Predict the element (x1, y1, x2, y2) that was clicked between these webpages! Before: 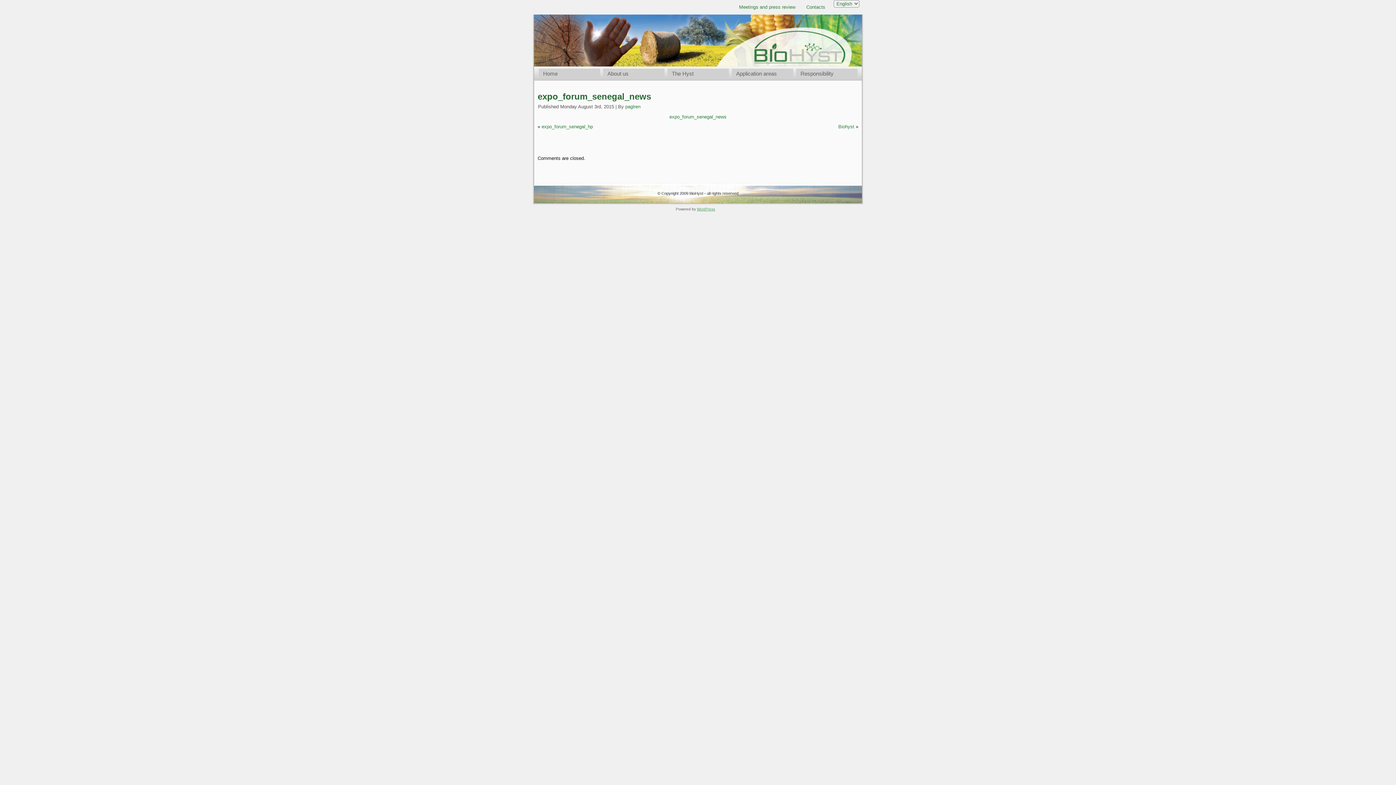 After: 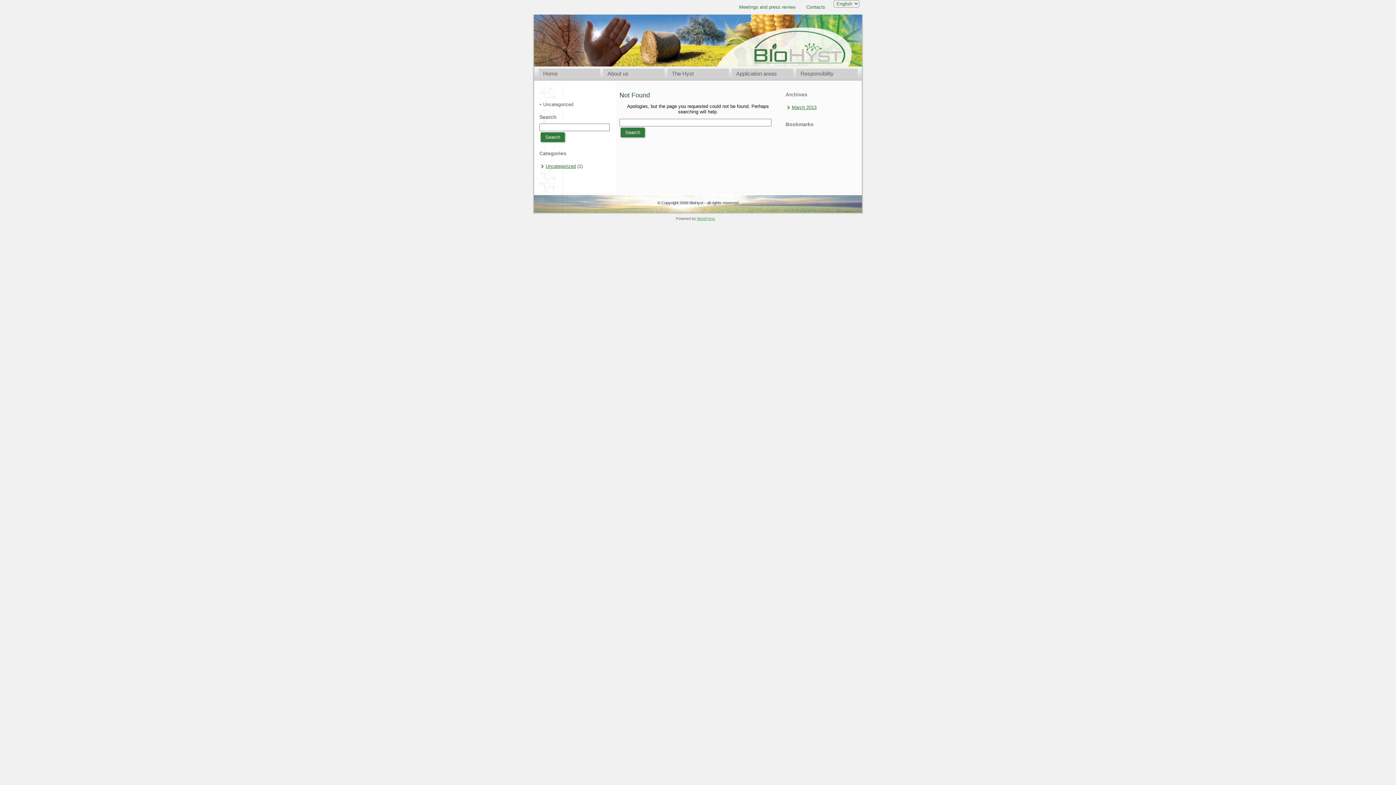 Action: bbox: (625, 104, 640, 109) label: paglren